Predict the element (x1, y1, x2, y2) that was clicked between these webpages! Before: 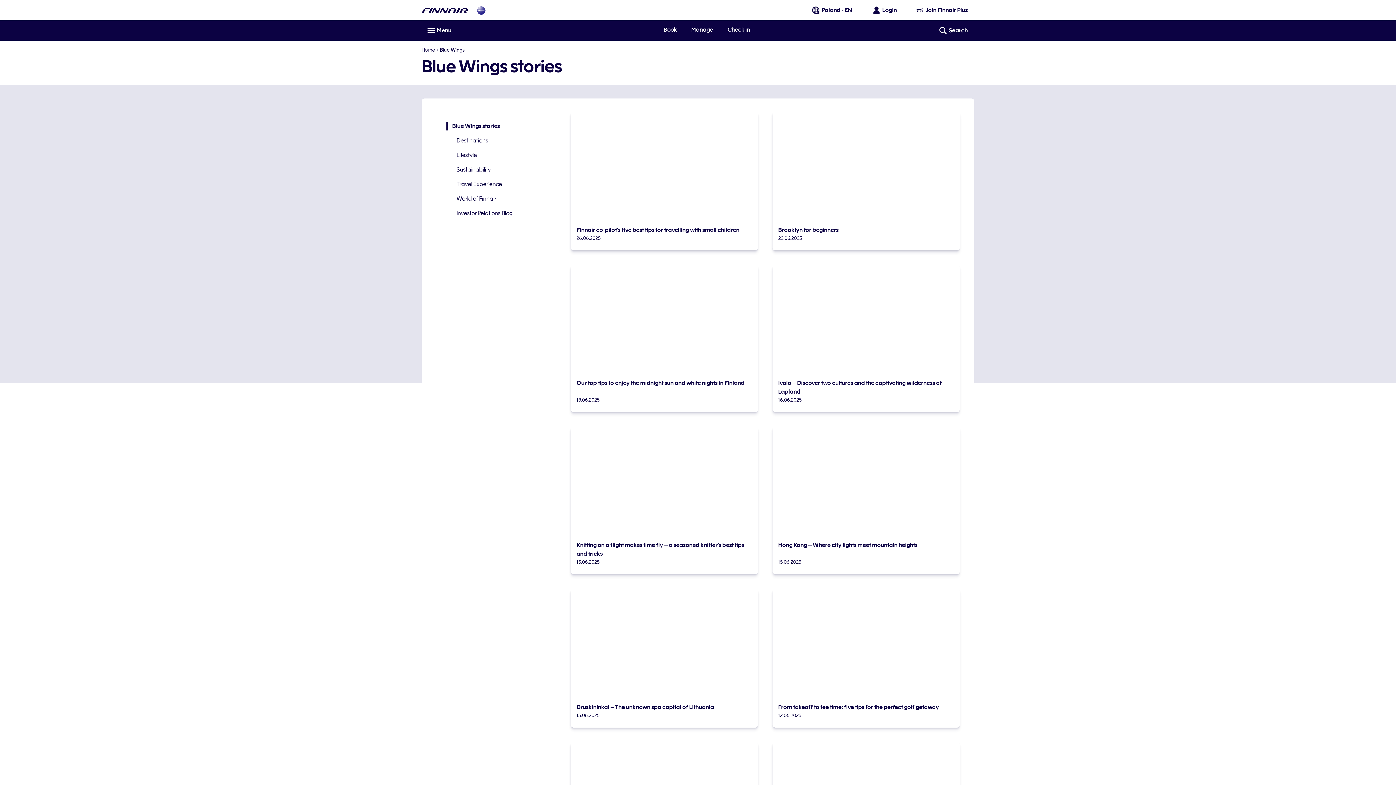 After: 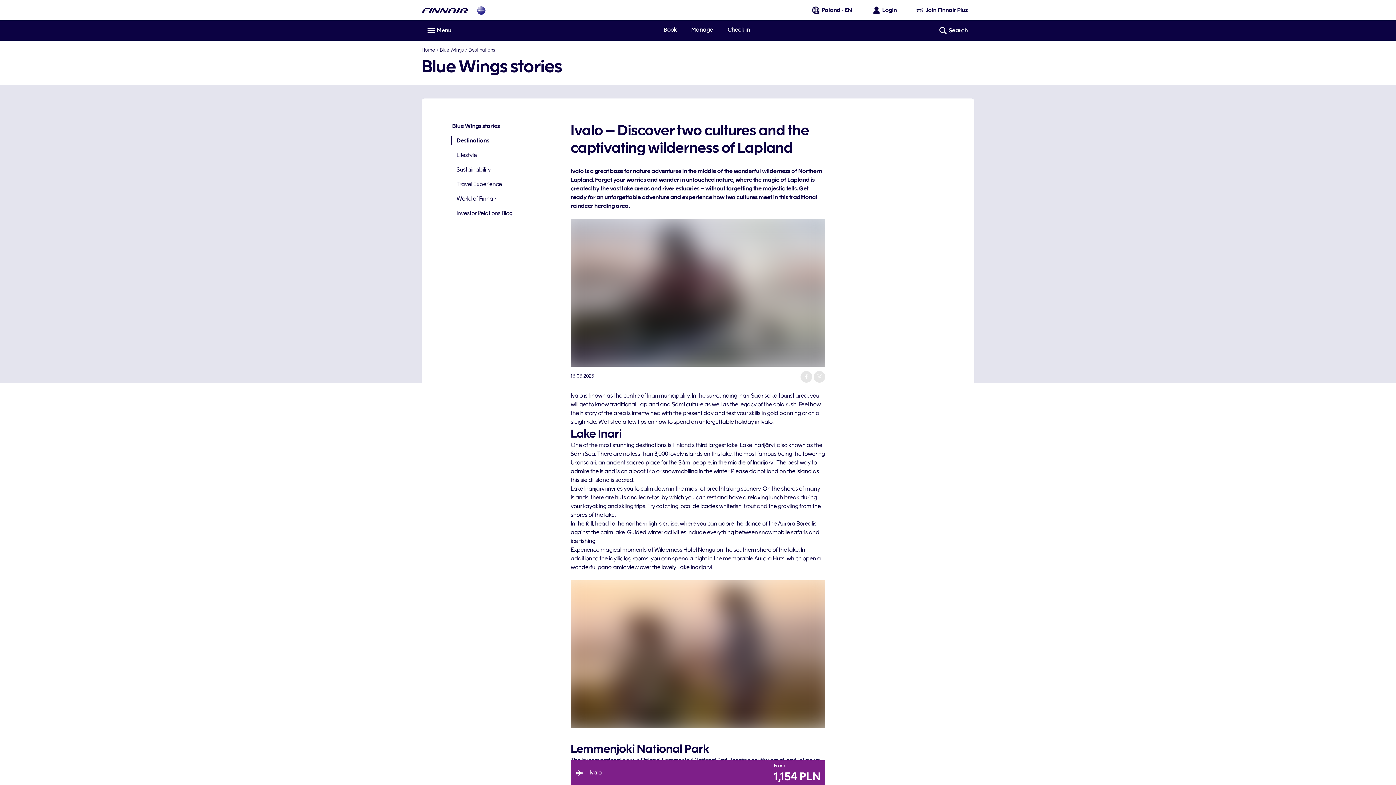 Action: bbox: (772, 264, 959, 412) label: Ivalo – Discover two cultures and the captivating wilderness of Lapland
16.06.2025